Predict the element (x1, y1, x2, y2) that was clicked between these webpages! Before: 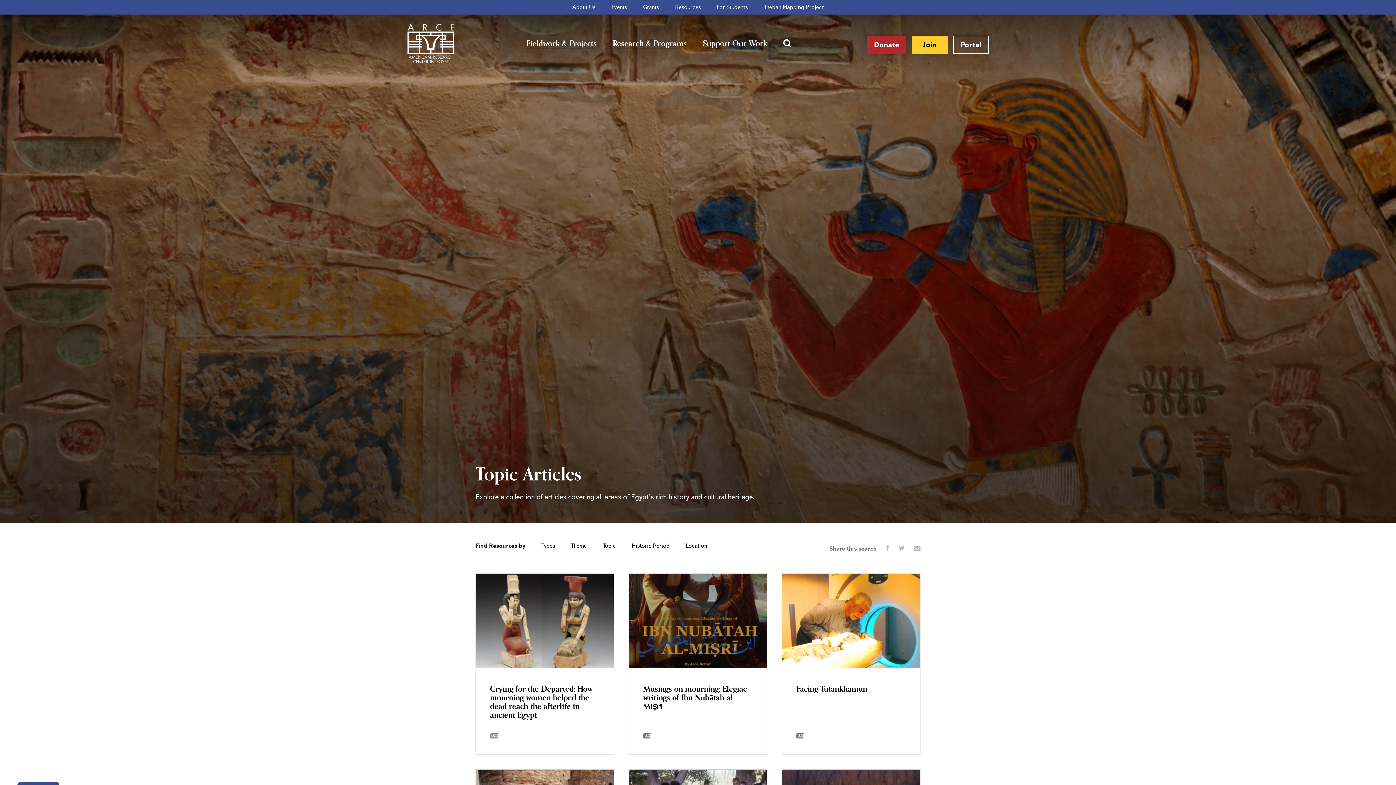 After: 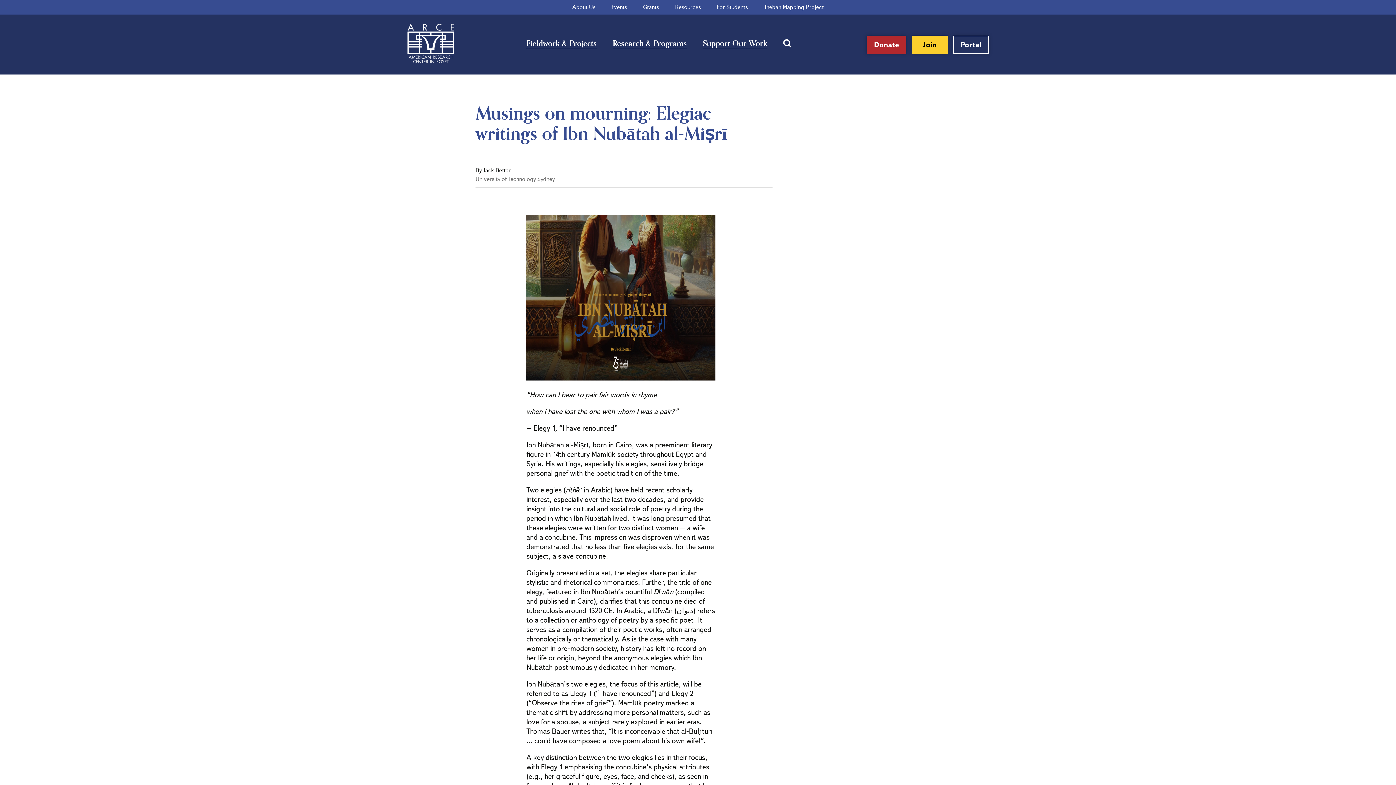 Action: bbox: (628, 573, 767, 755) label: Musings on mourning: Elegiac writings of Ibn Nubātah al-Miṣrī